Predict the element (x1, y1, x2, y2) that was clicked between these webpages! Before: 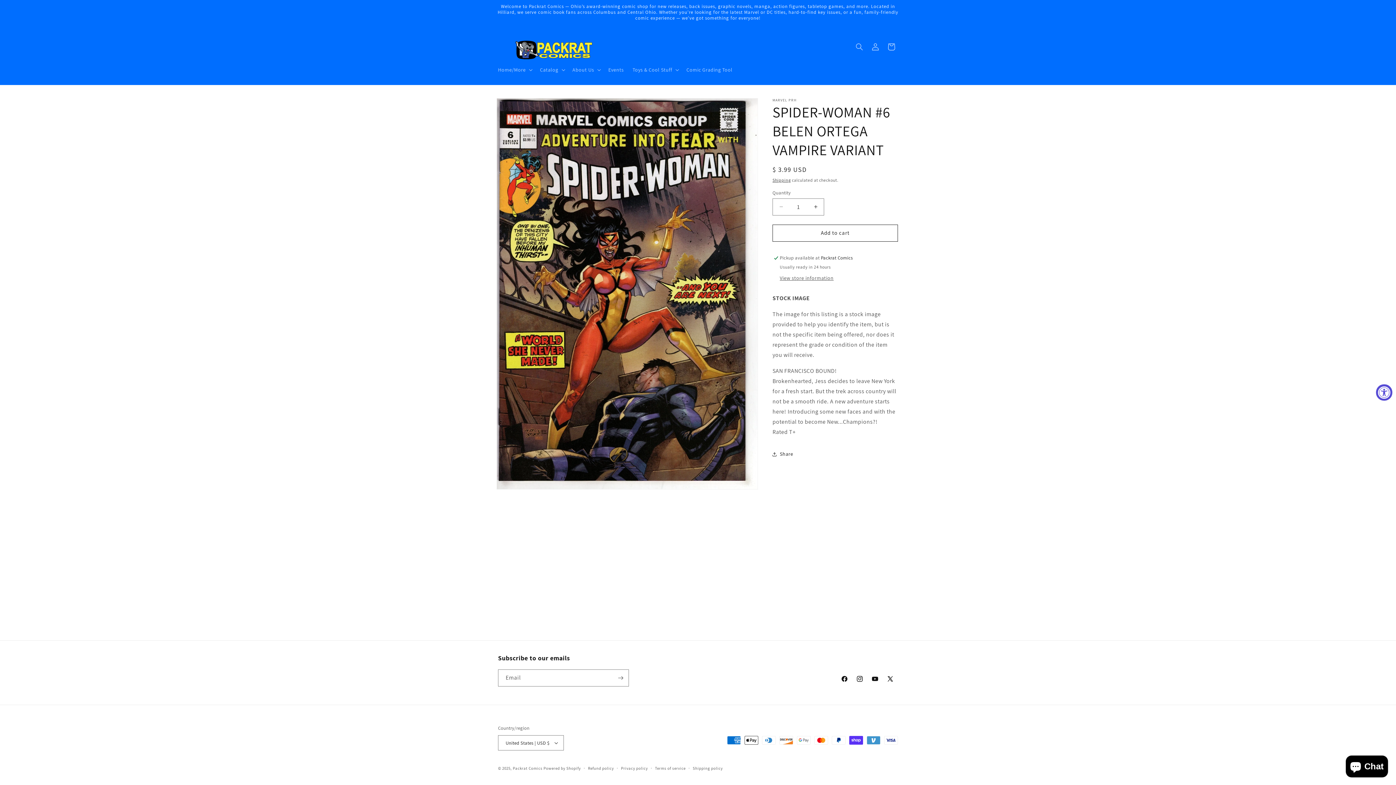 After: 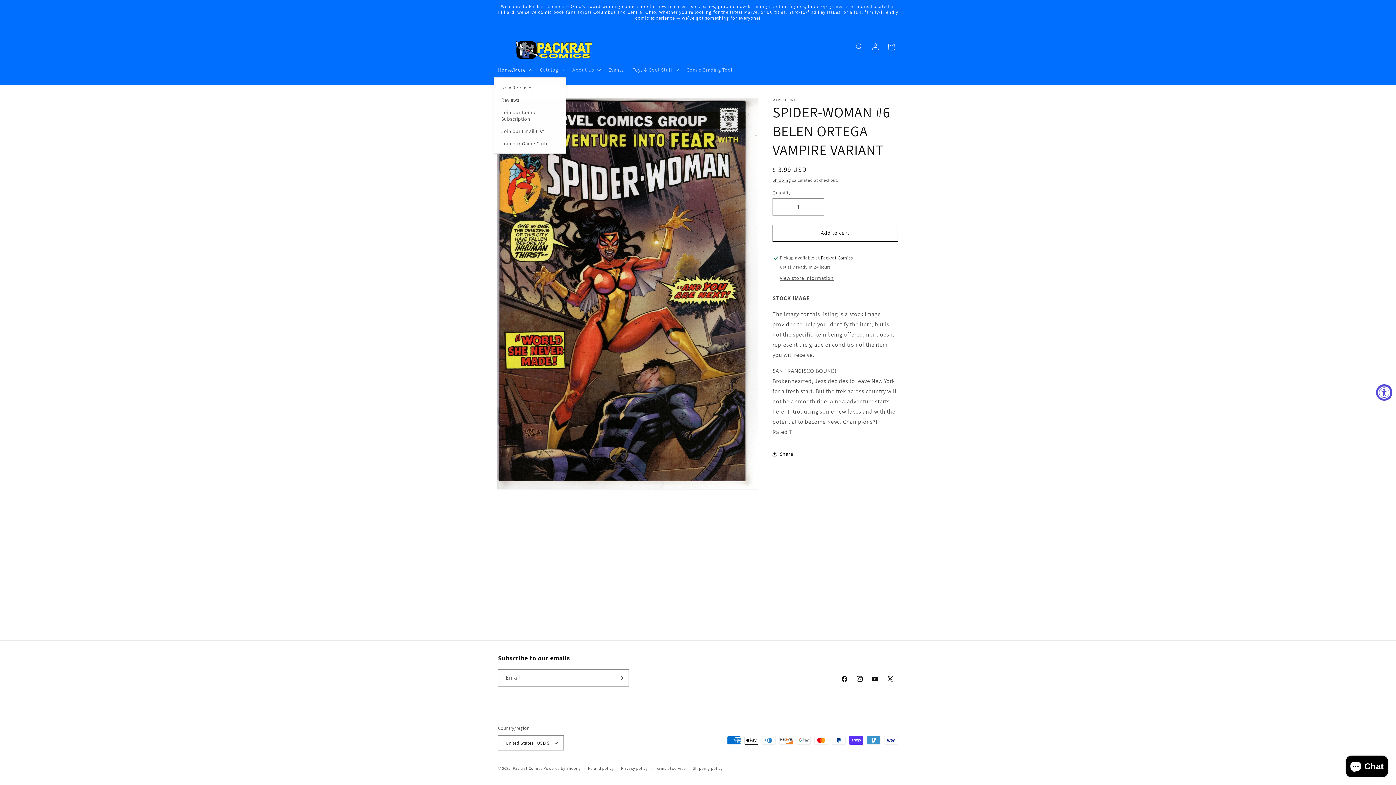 Action: bbox: (493, 62, 535, 77) label: Home/More